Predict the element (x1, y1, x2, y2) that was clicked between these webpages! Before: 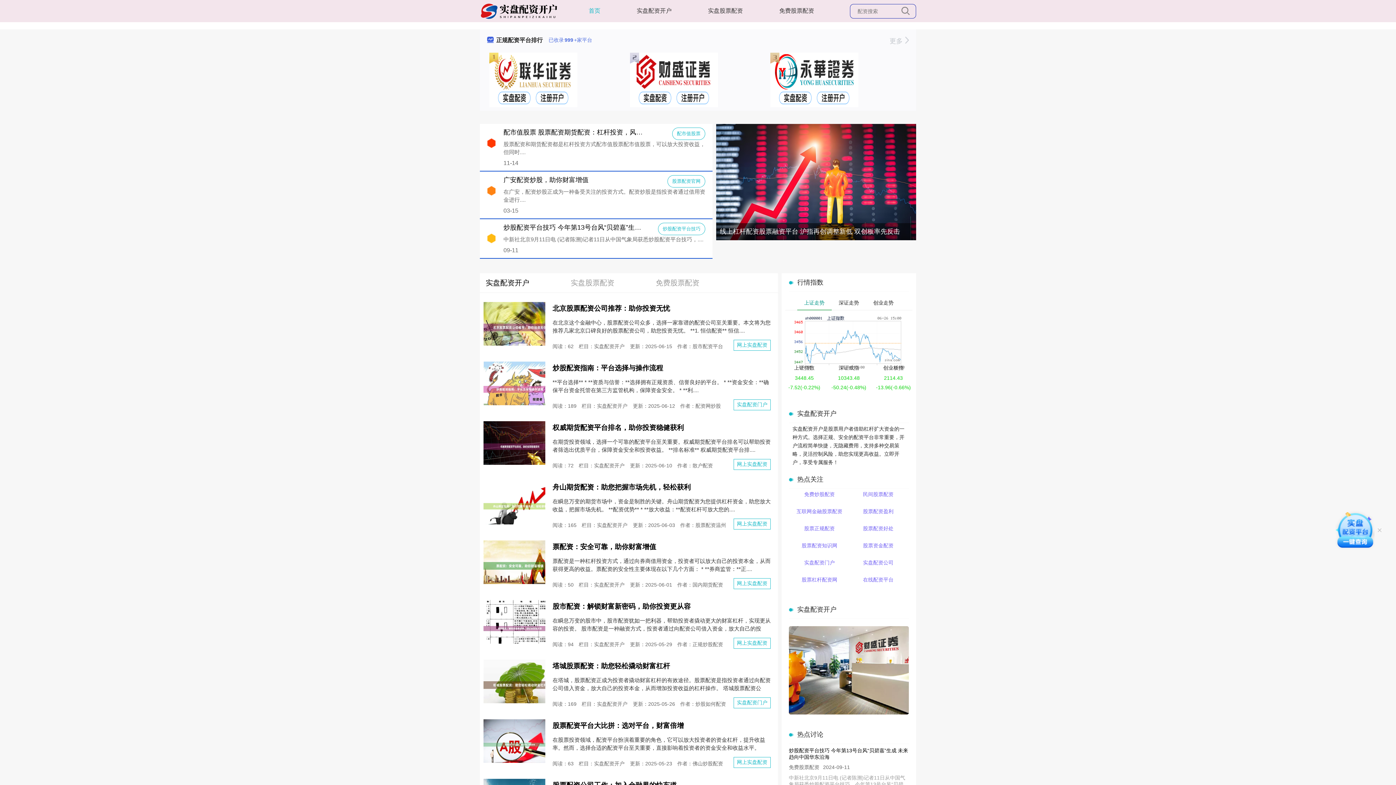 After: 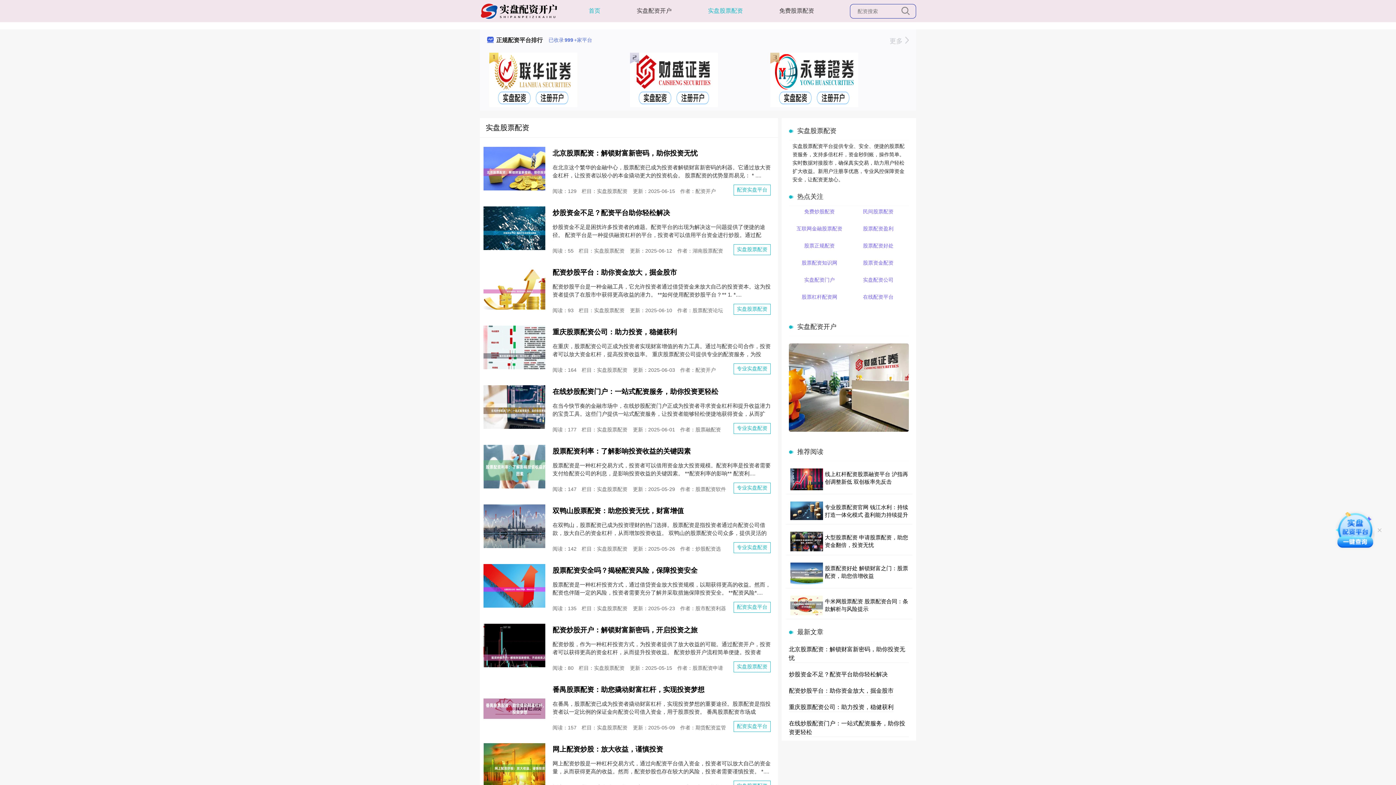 Action: label: 实盘股票配资 bbox: (704, 5, 746, 15)